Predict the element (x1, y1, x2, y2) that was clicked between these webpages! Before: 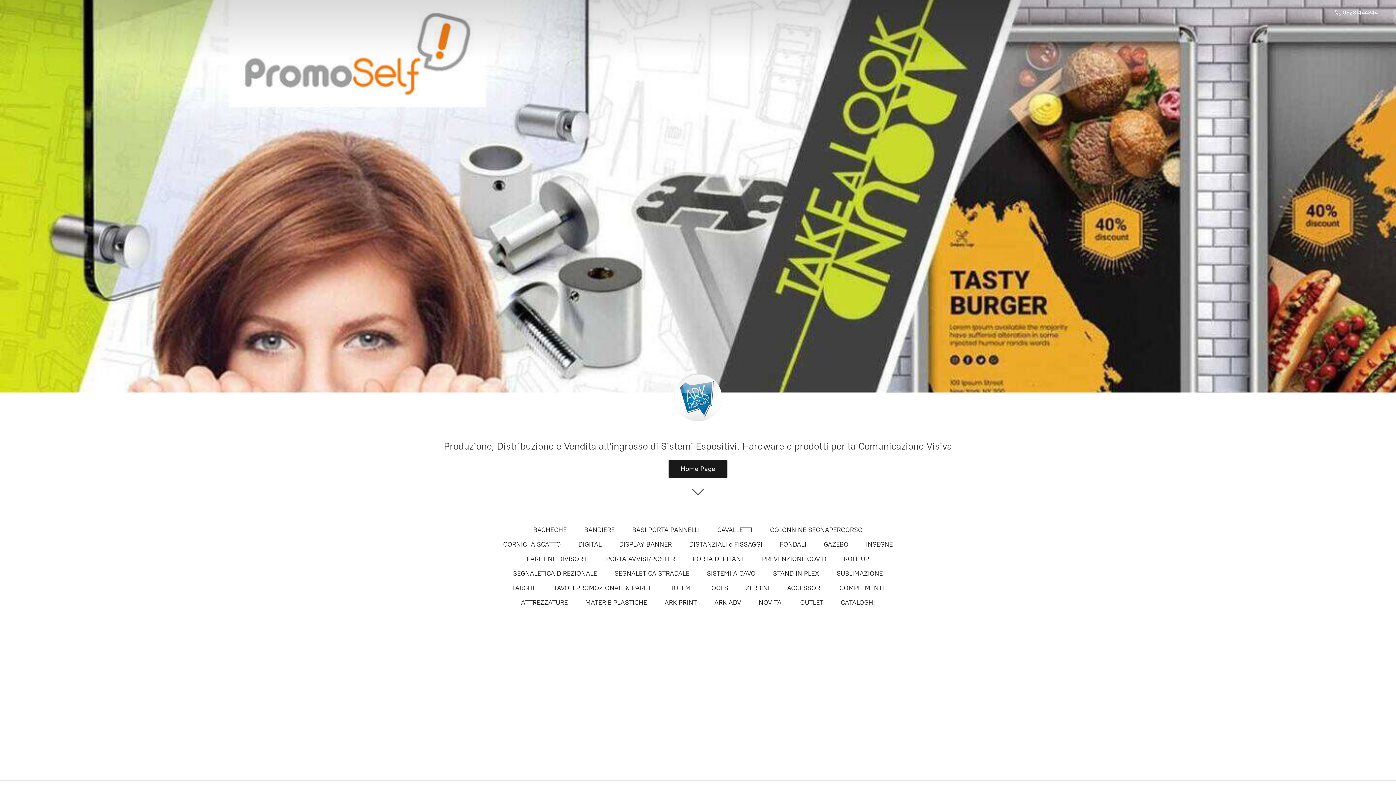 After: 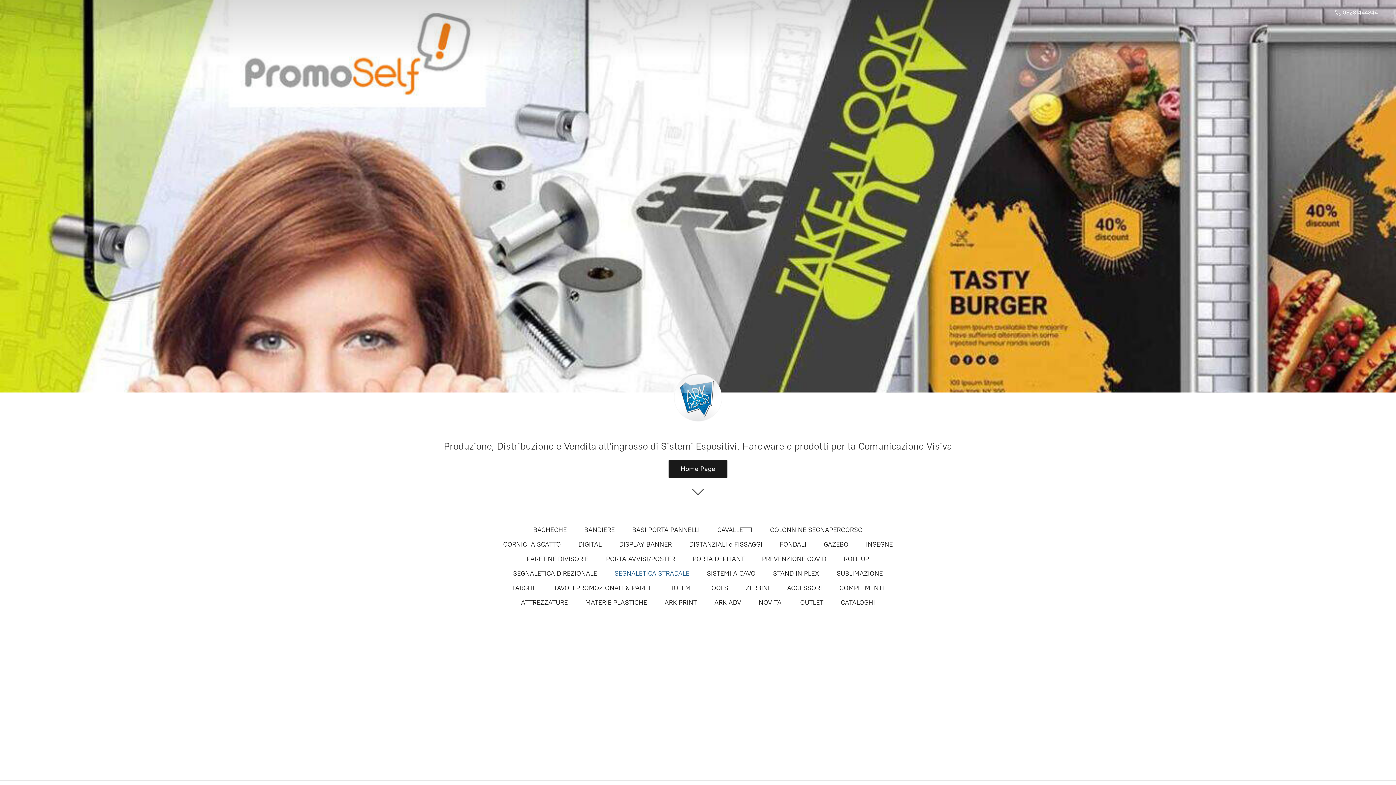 Action: bbox: (614, 568, 689, 579) label: SEGNALETICA STRADALE